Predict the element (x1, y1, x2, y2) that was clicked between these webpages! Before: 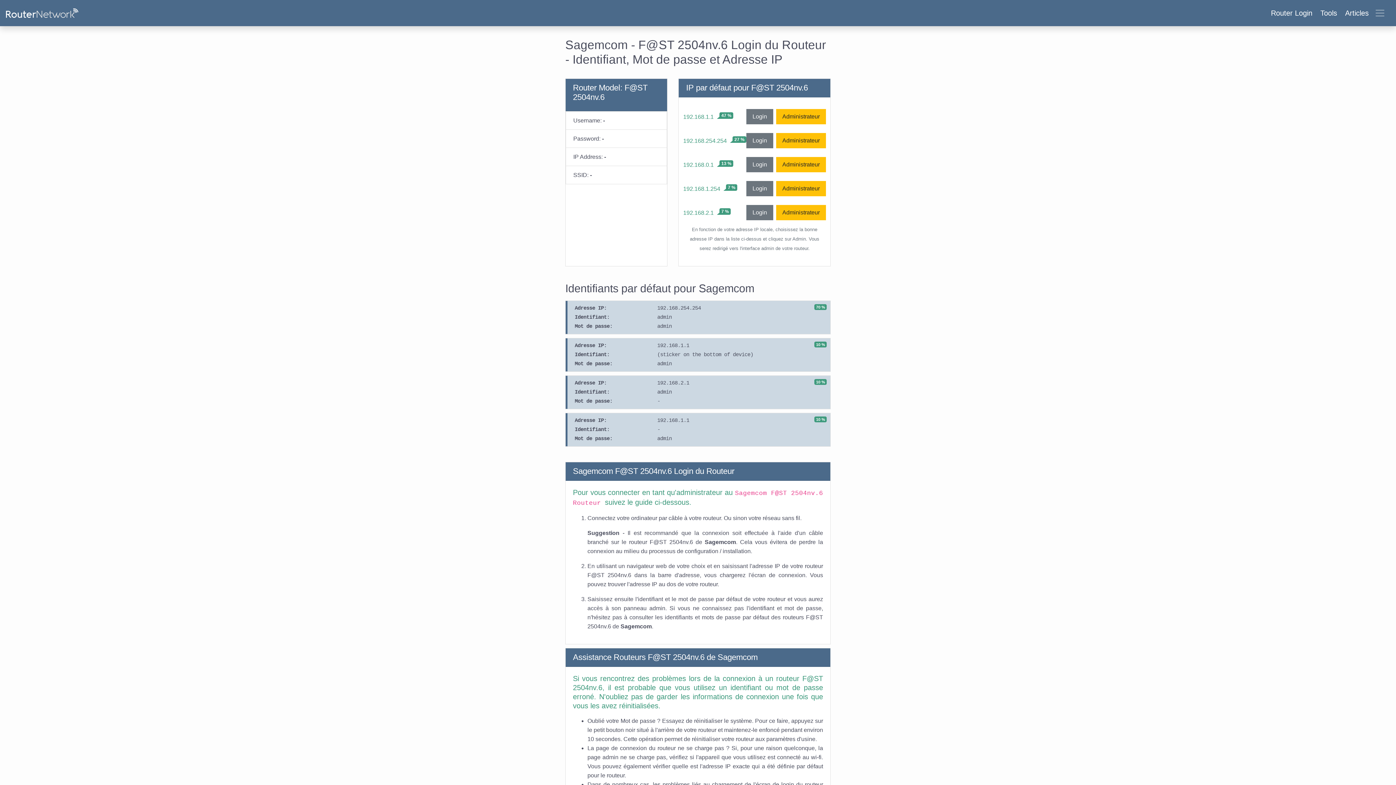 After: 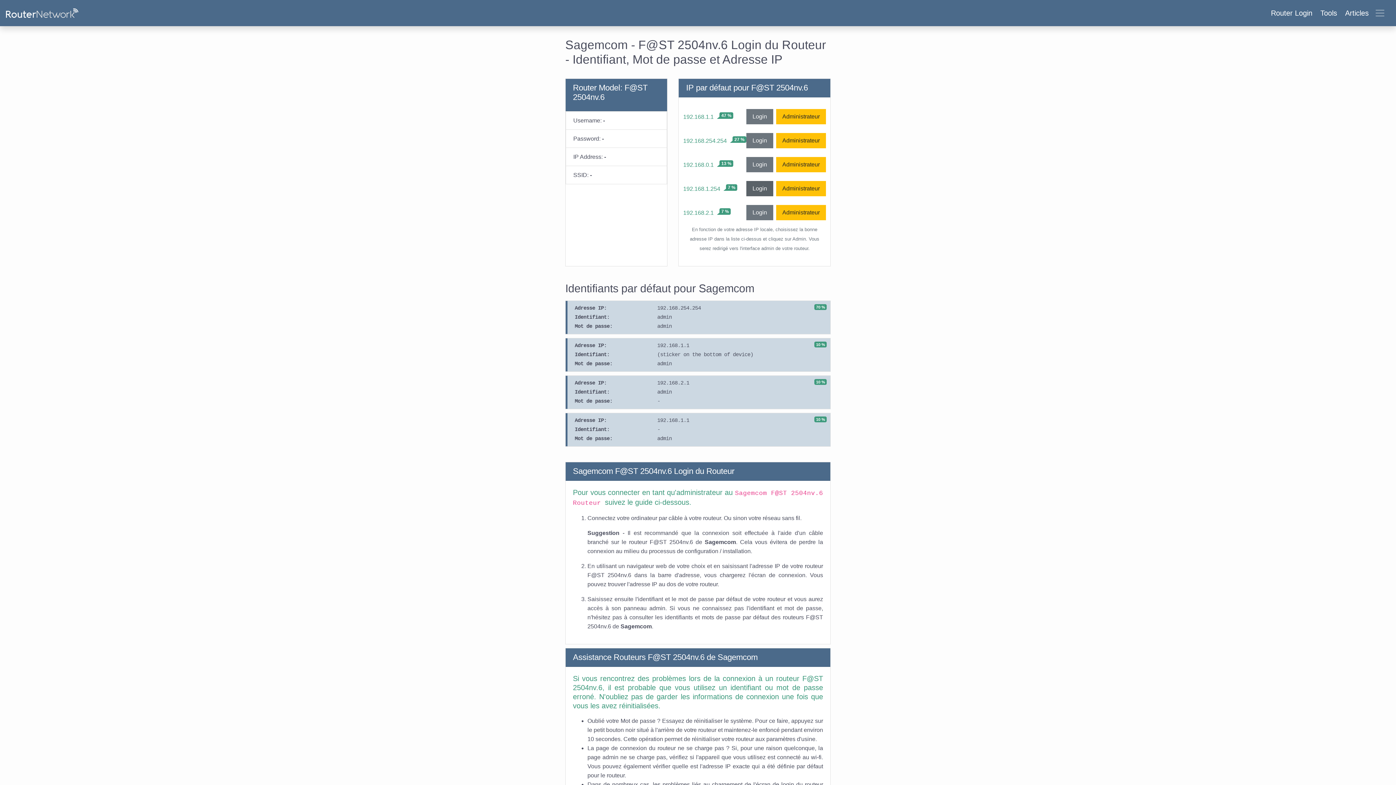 Action: label: Login bbox: (746, 181, 773, 196)